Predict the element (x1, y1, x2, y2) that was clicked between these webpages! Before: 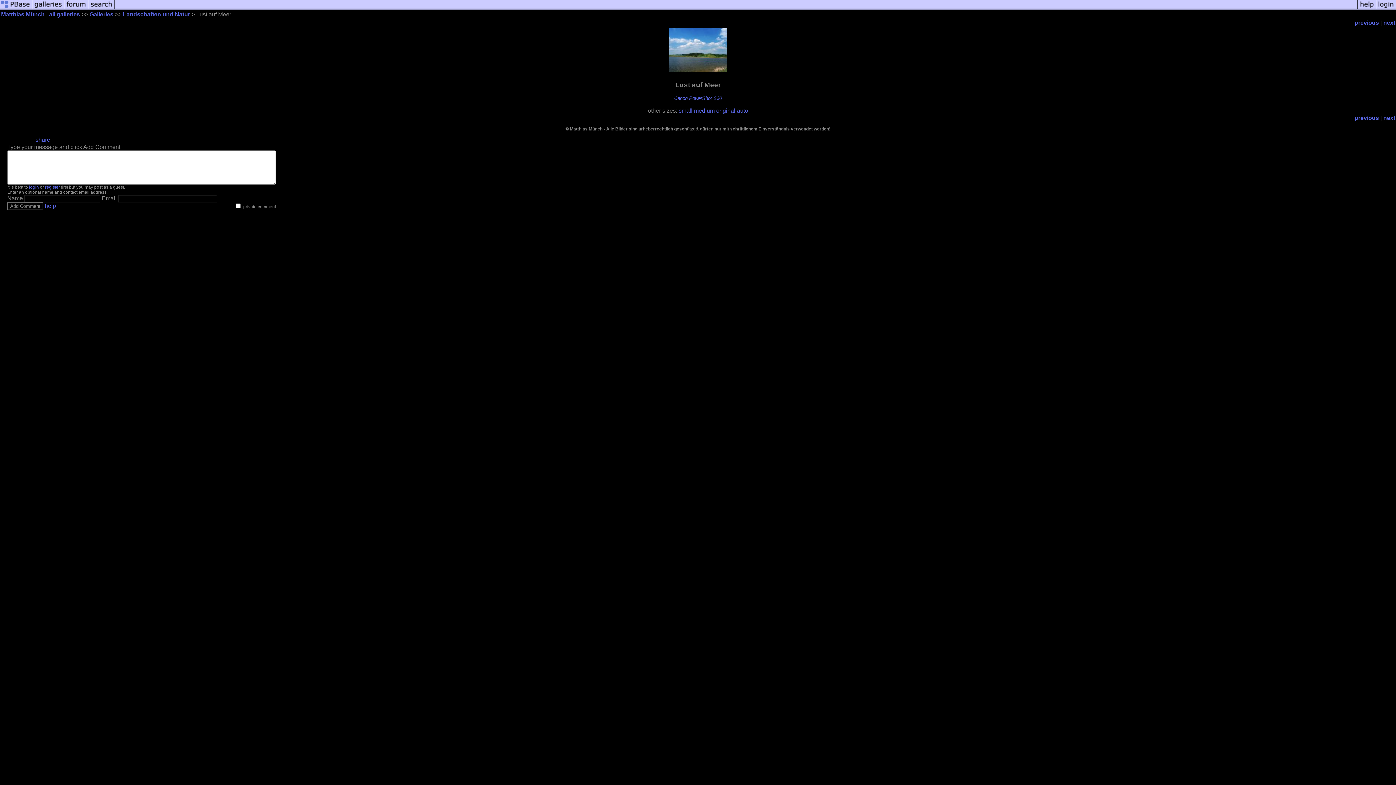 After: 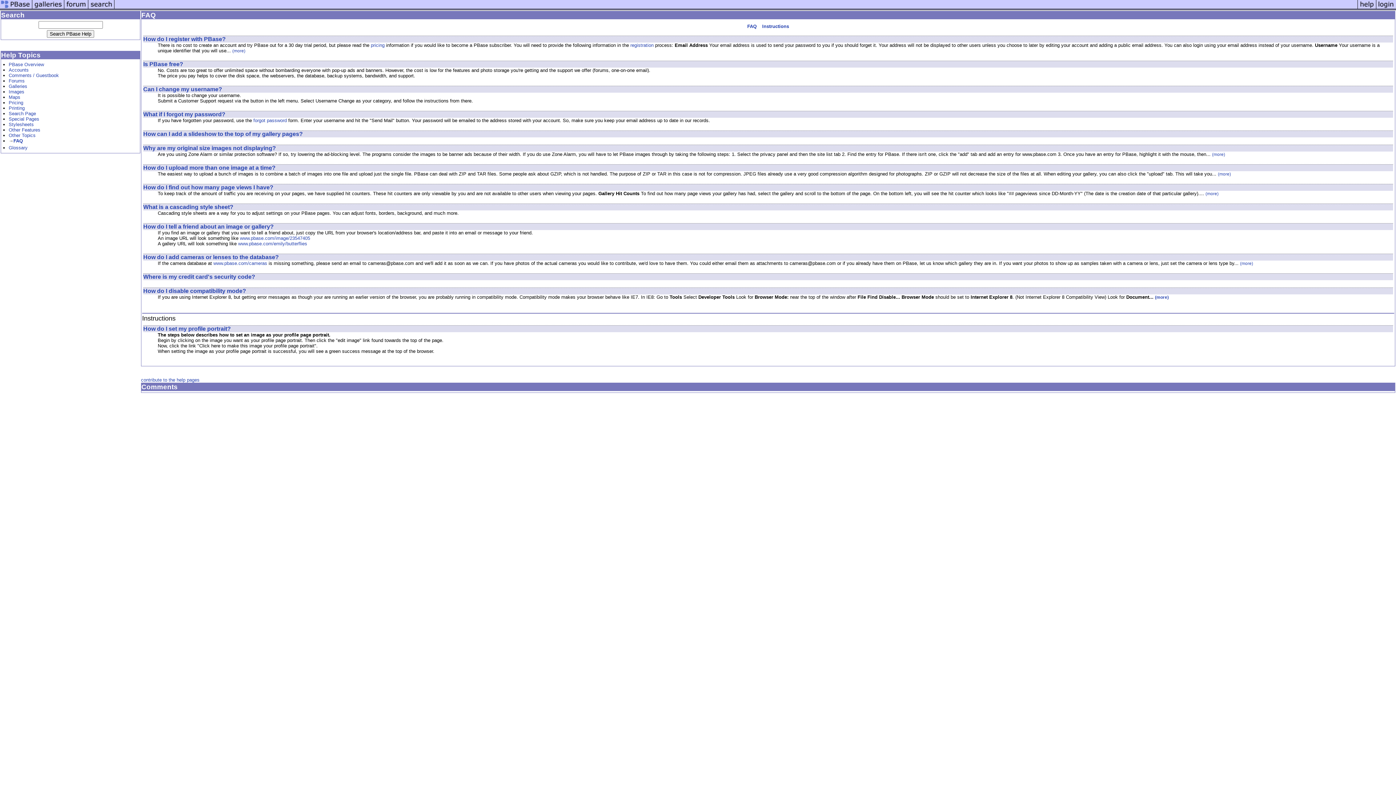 Action: bbox: (1357, 5, 1376, 11)